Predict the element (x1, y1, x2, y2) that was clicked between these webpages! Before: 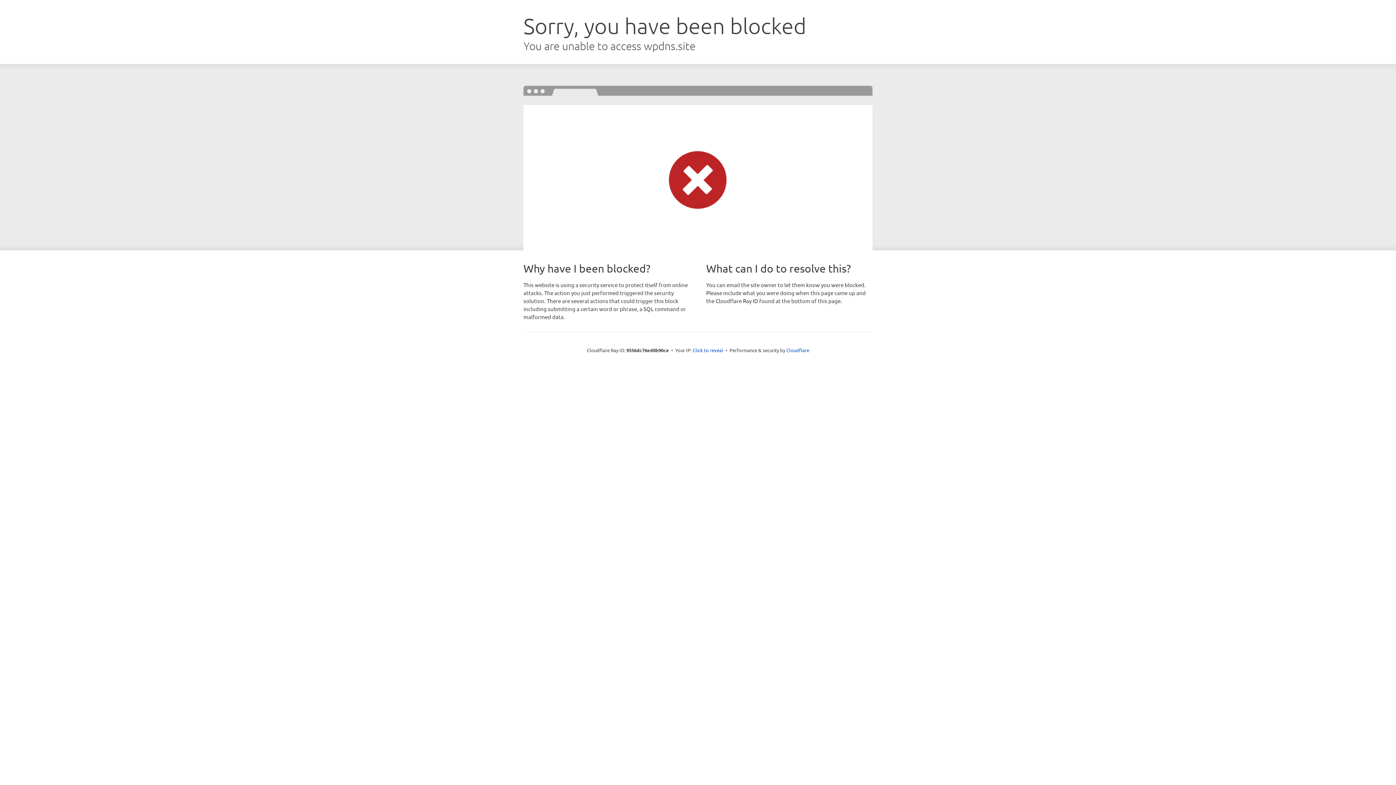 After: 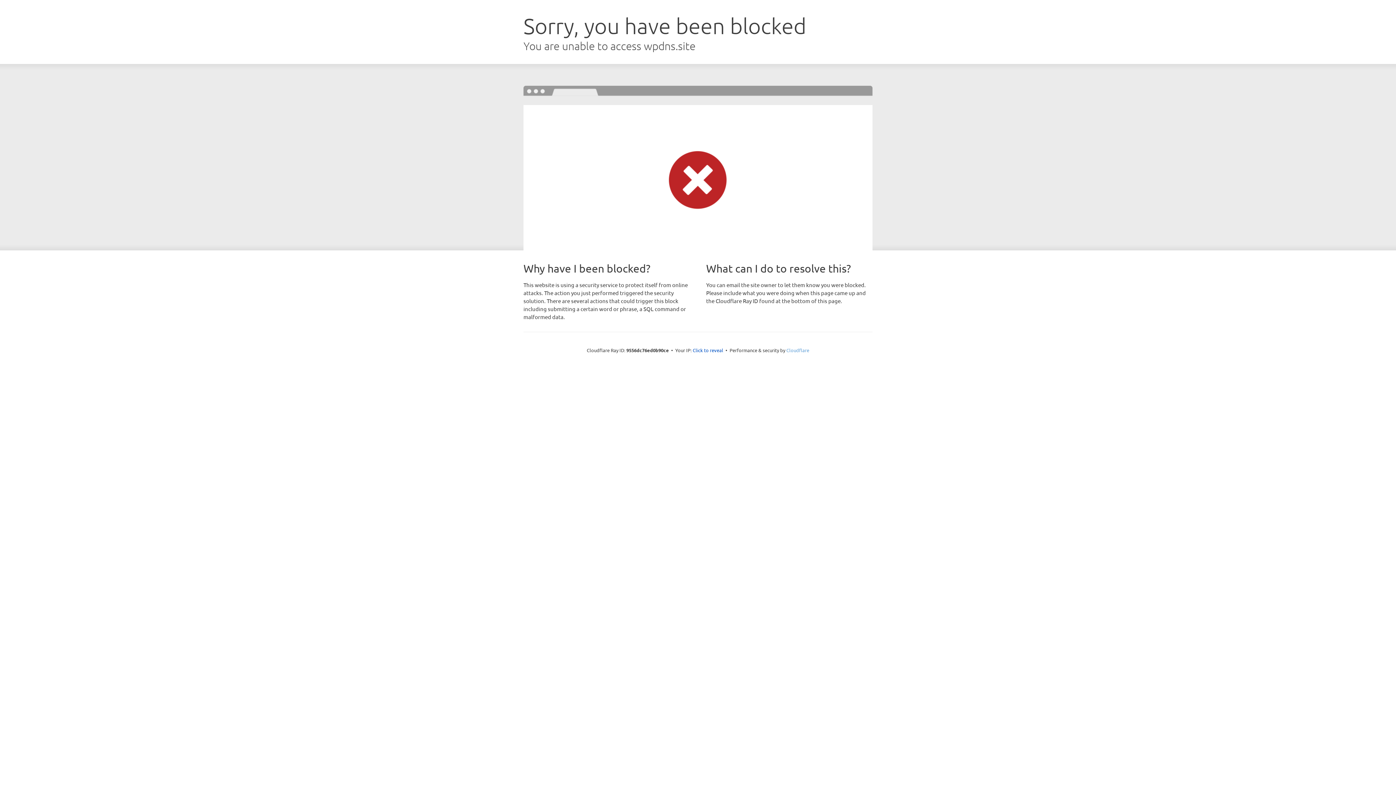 Action: label: Cloudflare bbox: (786, 347, 809, 353)